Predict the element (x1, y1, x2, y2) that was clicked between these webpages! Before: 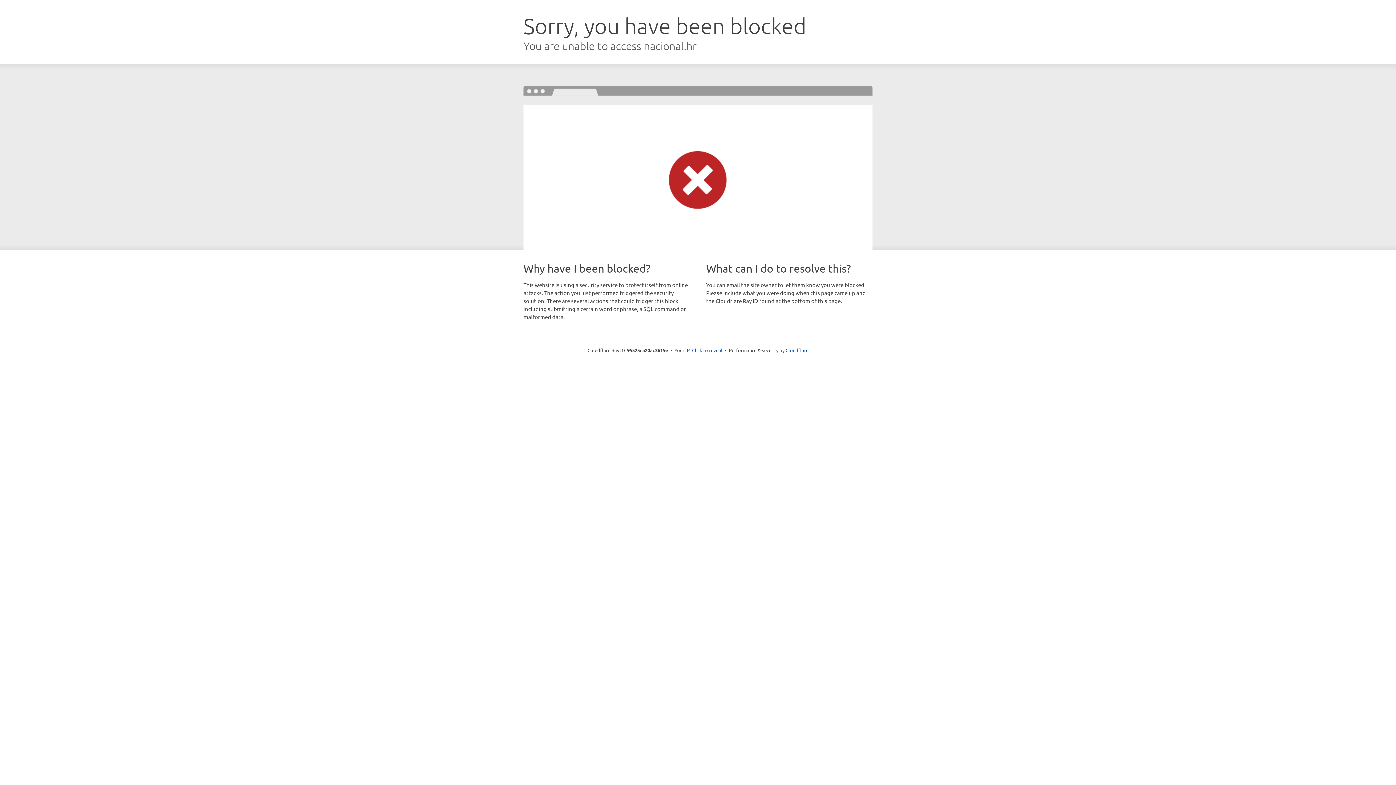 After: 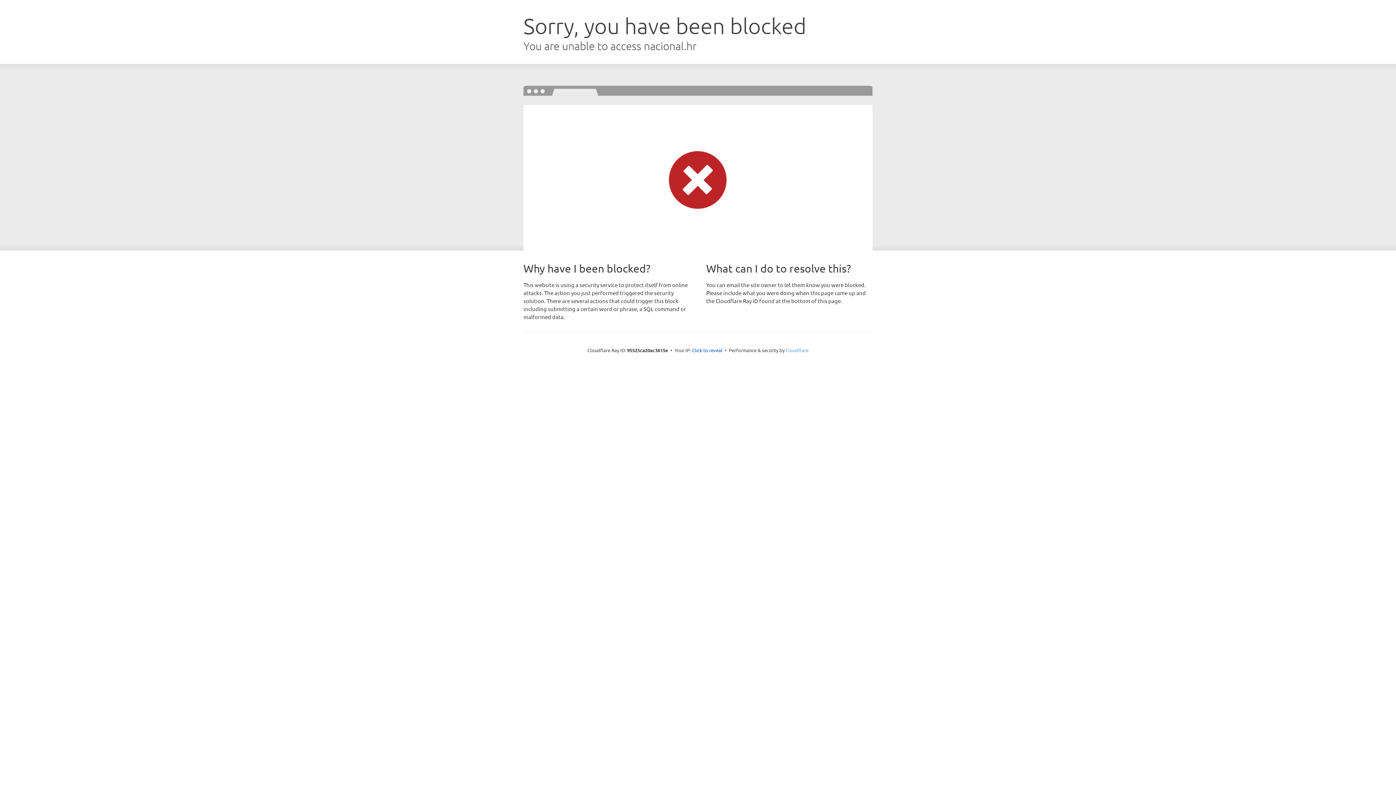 Action: bbox: (785, 347, 808, 353) label: Cloudflare